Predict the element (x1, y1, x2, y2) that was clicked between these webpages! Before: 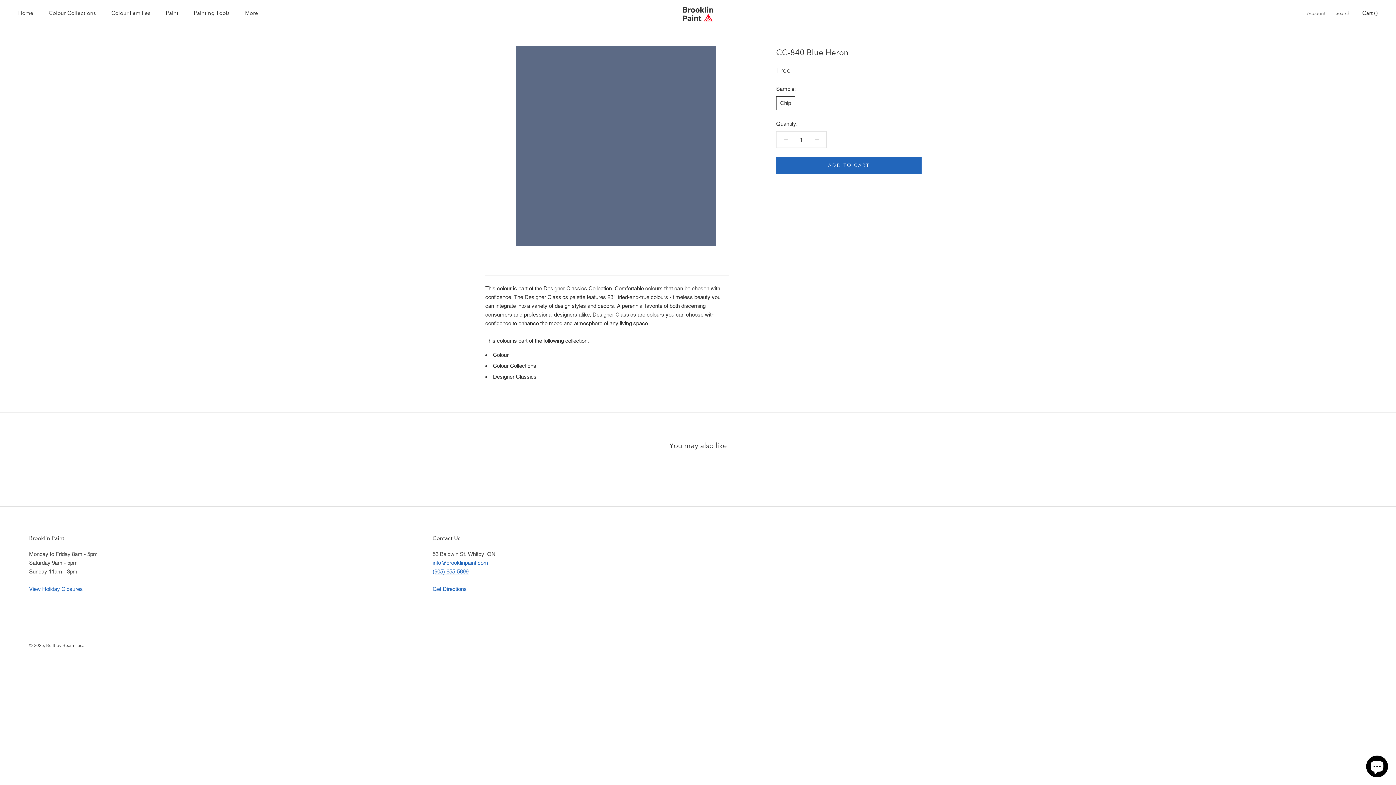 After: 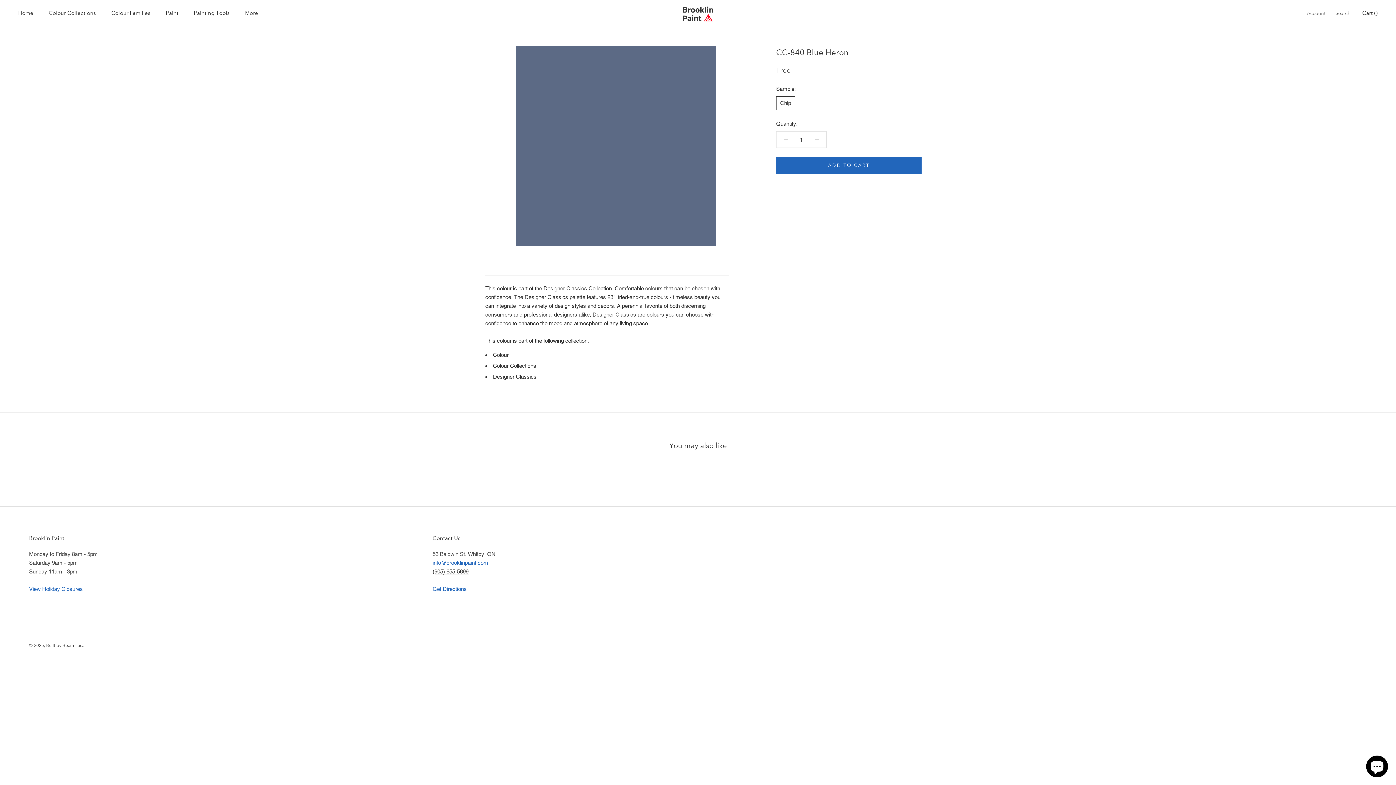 Action: label: (905) 655-5699 bbox: (432, 568, 468, 574)